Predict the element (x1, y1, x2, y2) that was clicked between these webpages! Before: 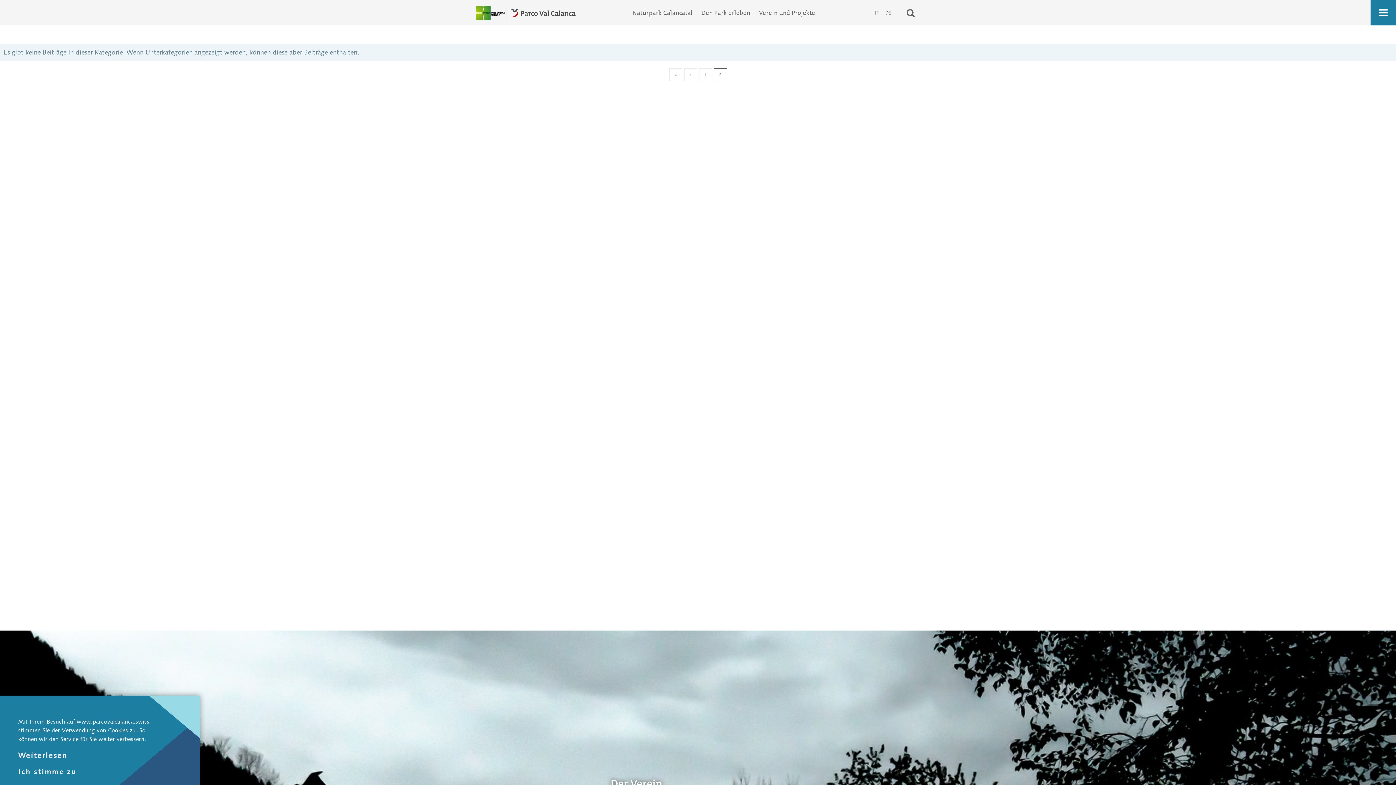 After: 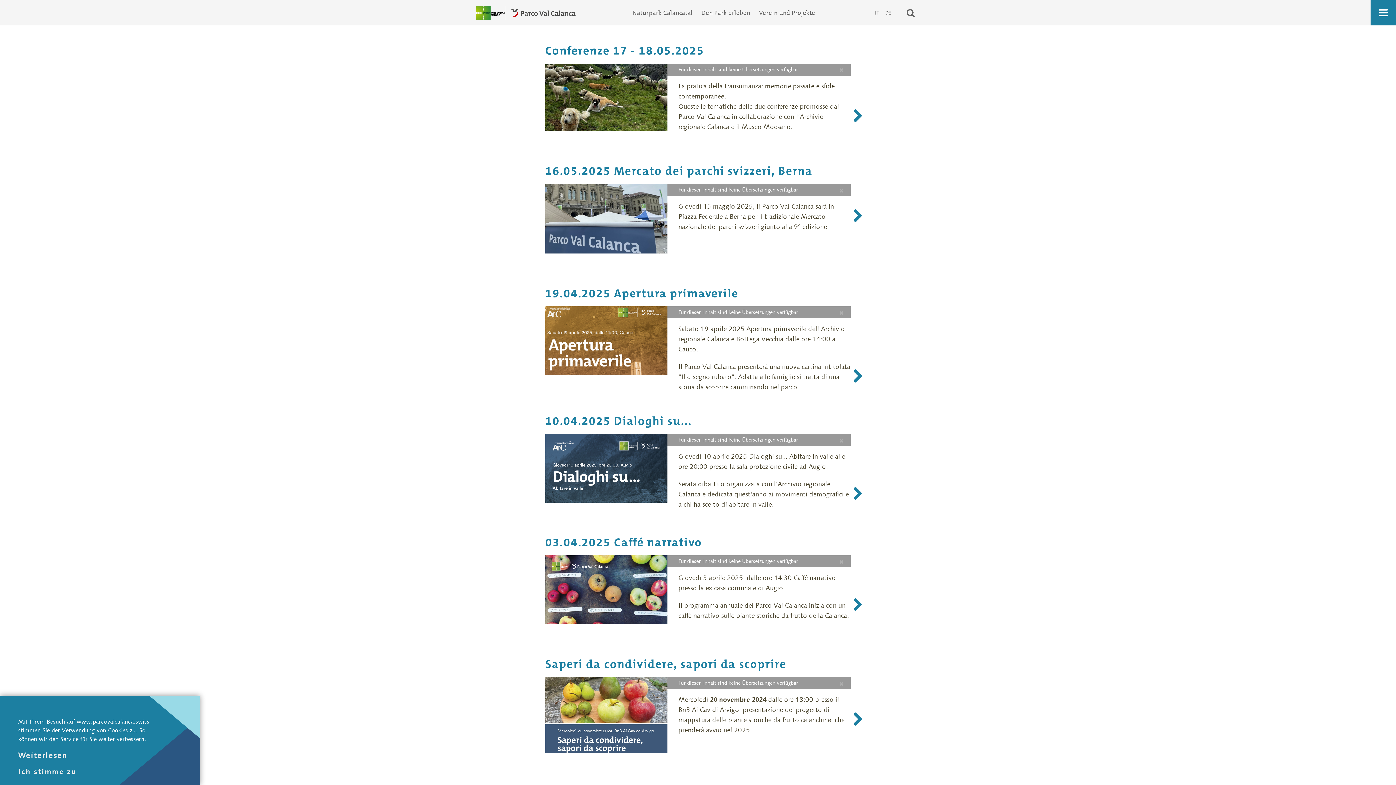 Action: bbox: (885, 9, 891, 16) label: DE